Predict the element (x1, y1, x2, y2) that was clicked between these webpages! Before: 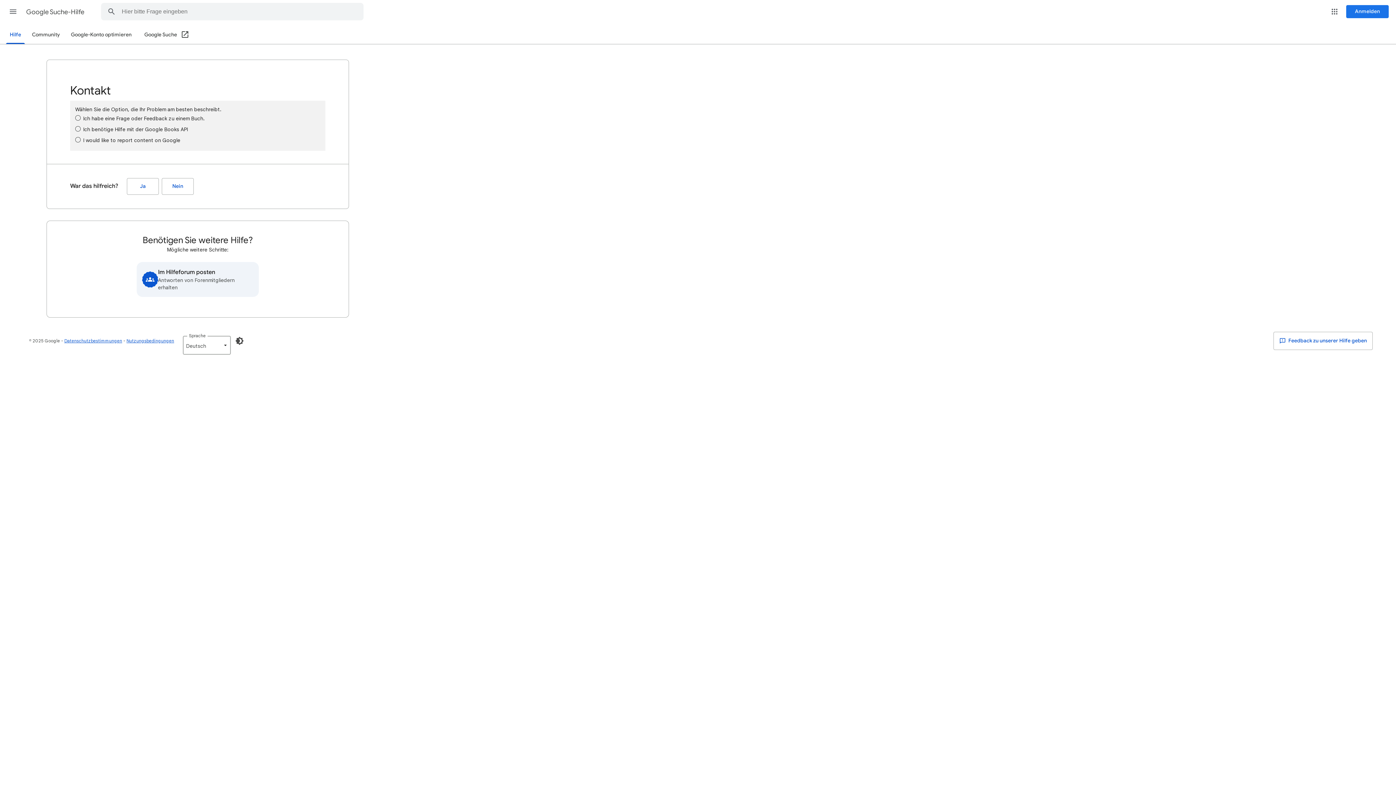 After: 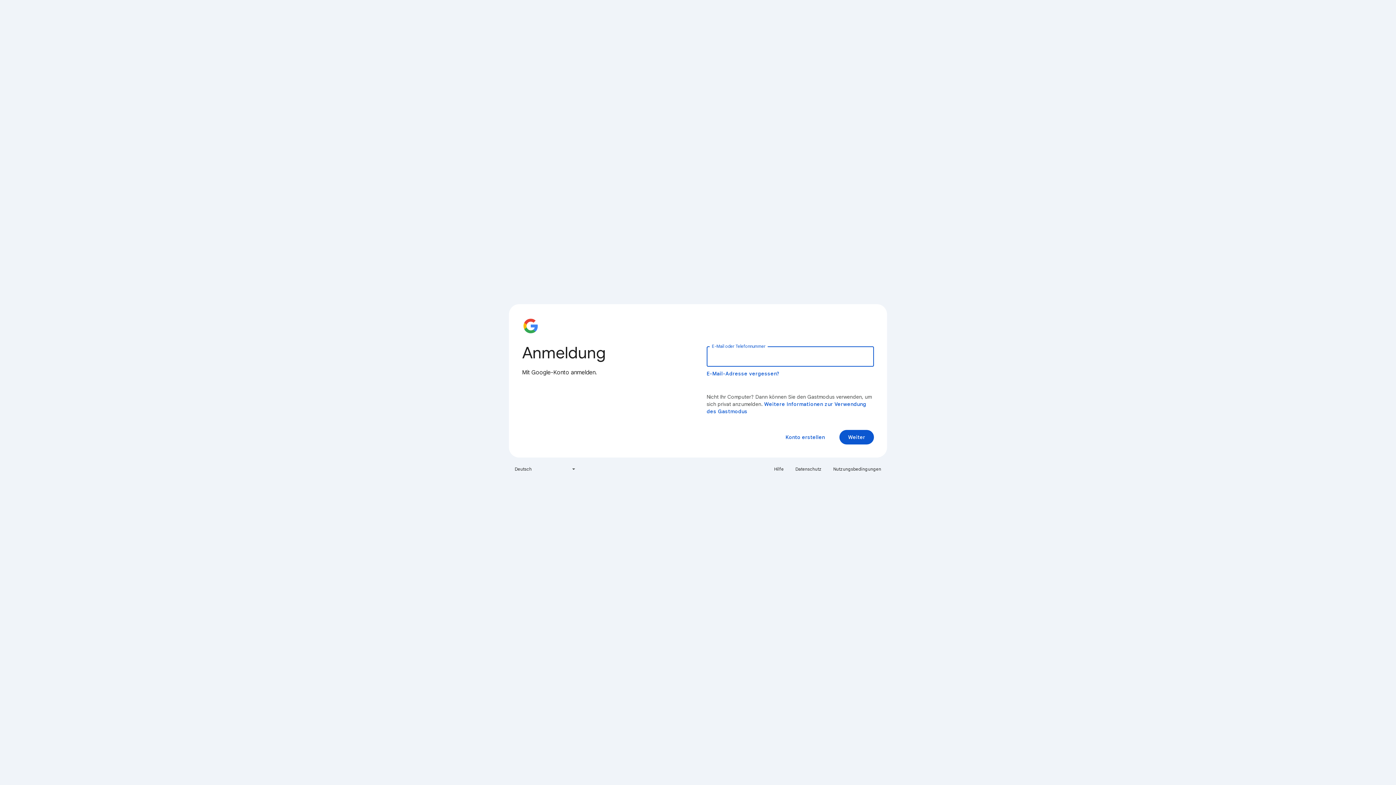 Action: bbox: (1346, 5, 1389, 18) label: Anmelden